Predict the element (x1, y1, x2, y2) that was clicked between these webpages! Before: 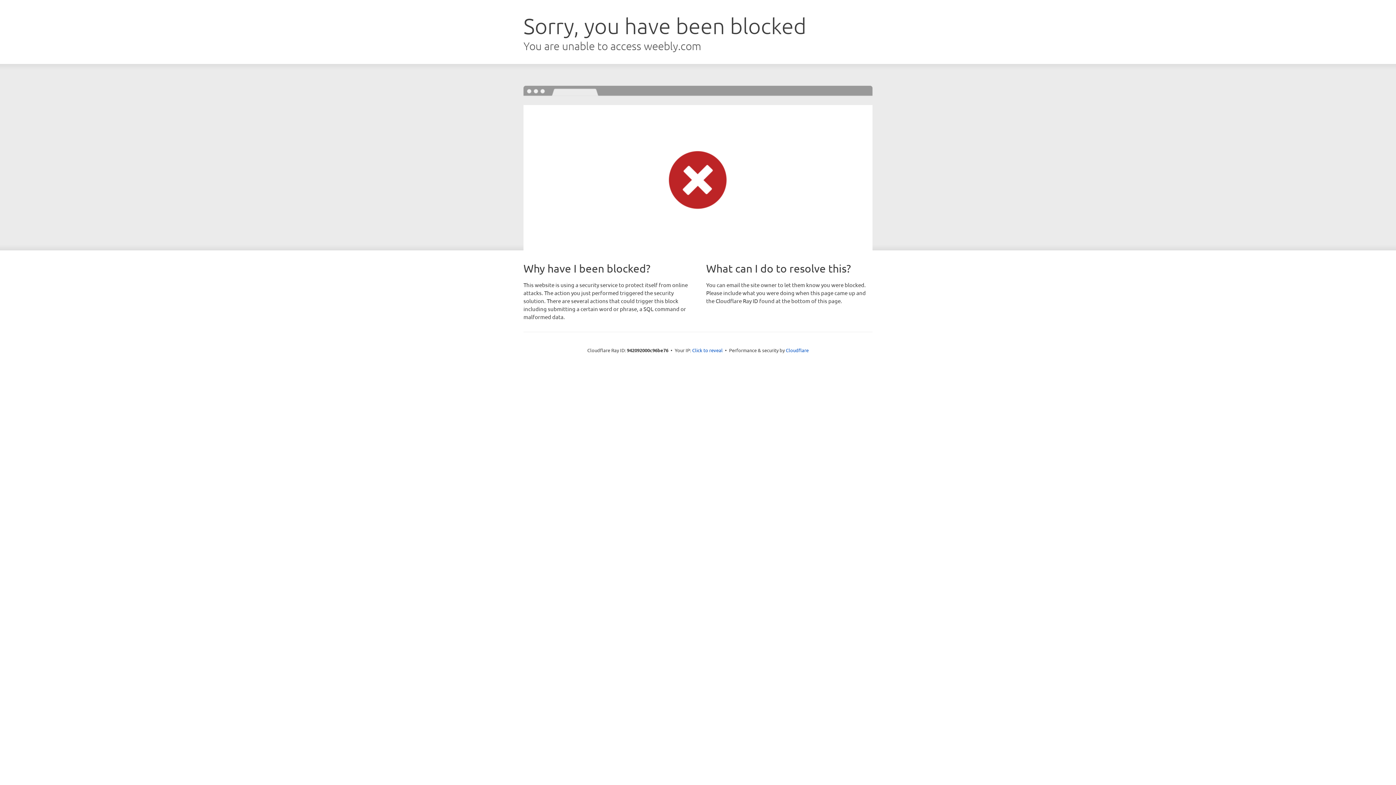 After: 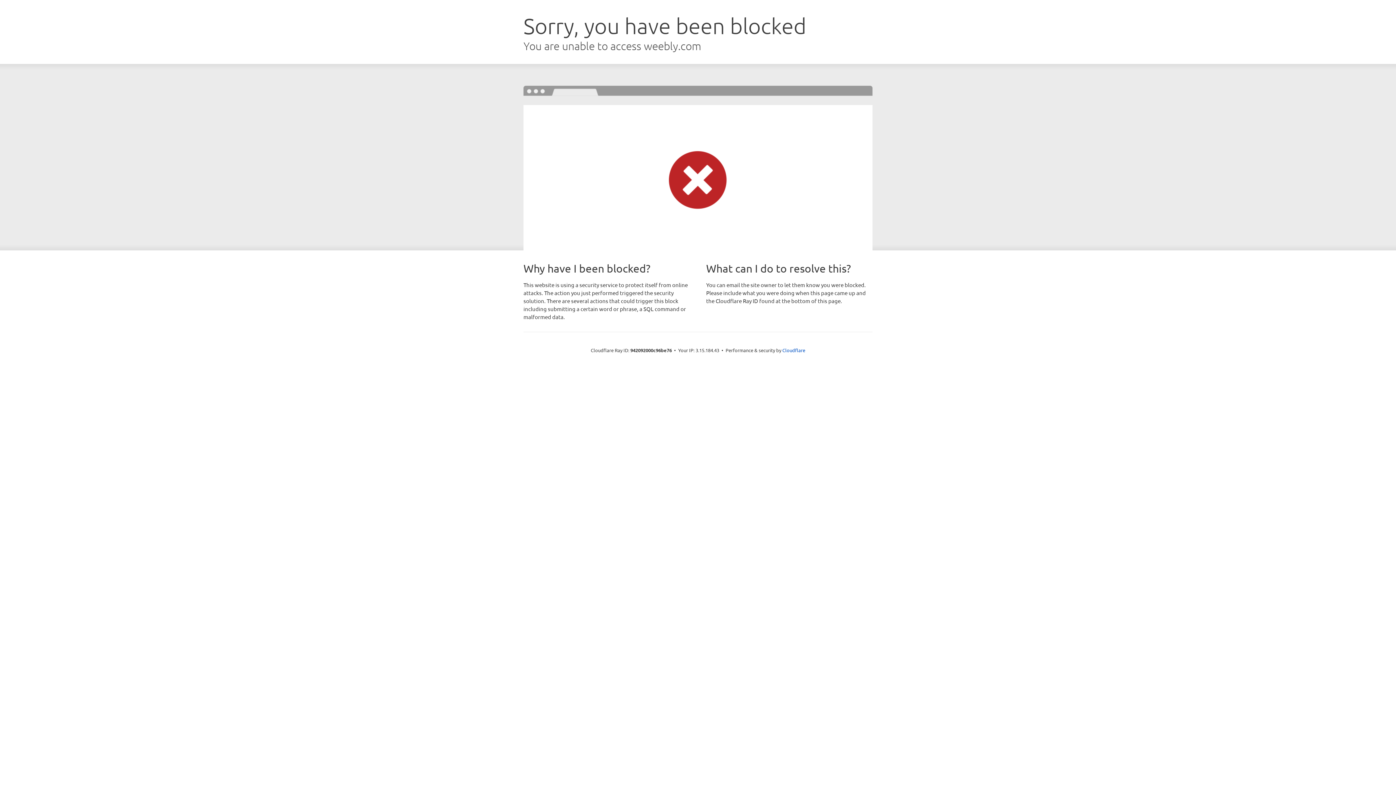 Action: bbox: (692, 346, 722, 353) label: Click to reveal